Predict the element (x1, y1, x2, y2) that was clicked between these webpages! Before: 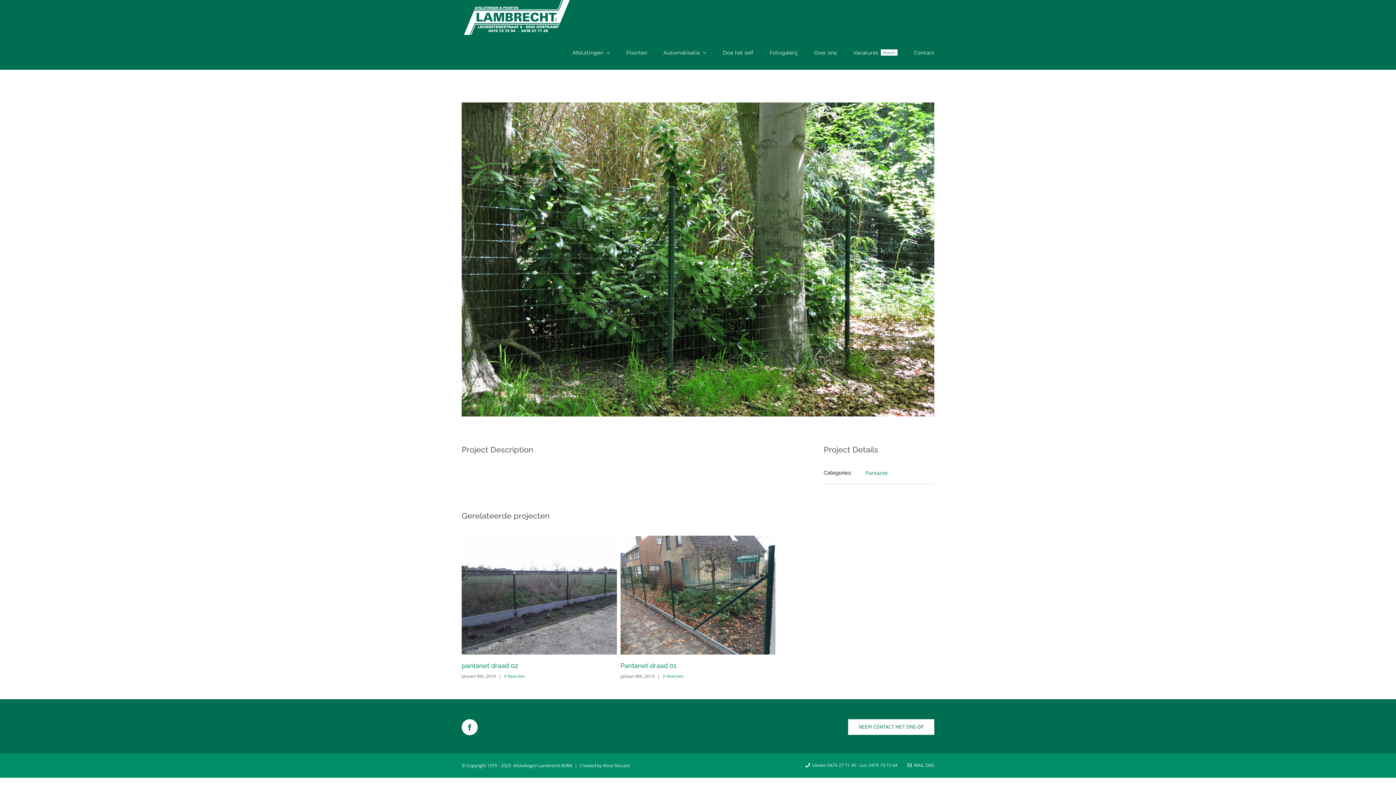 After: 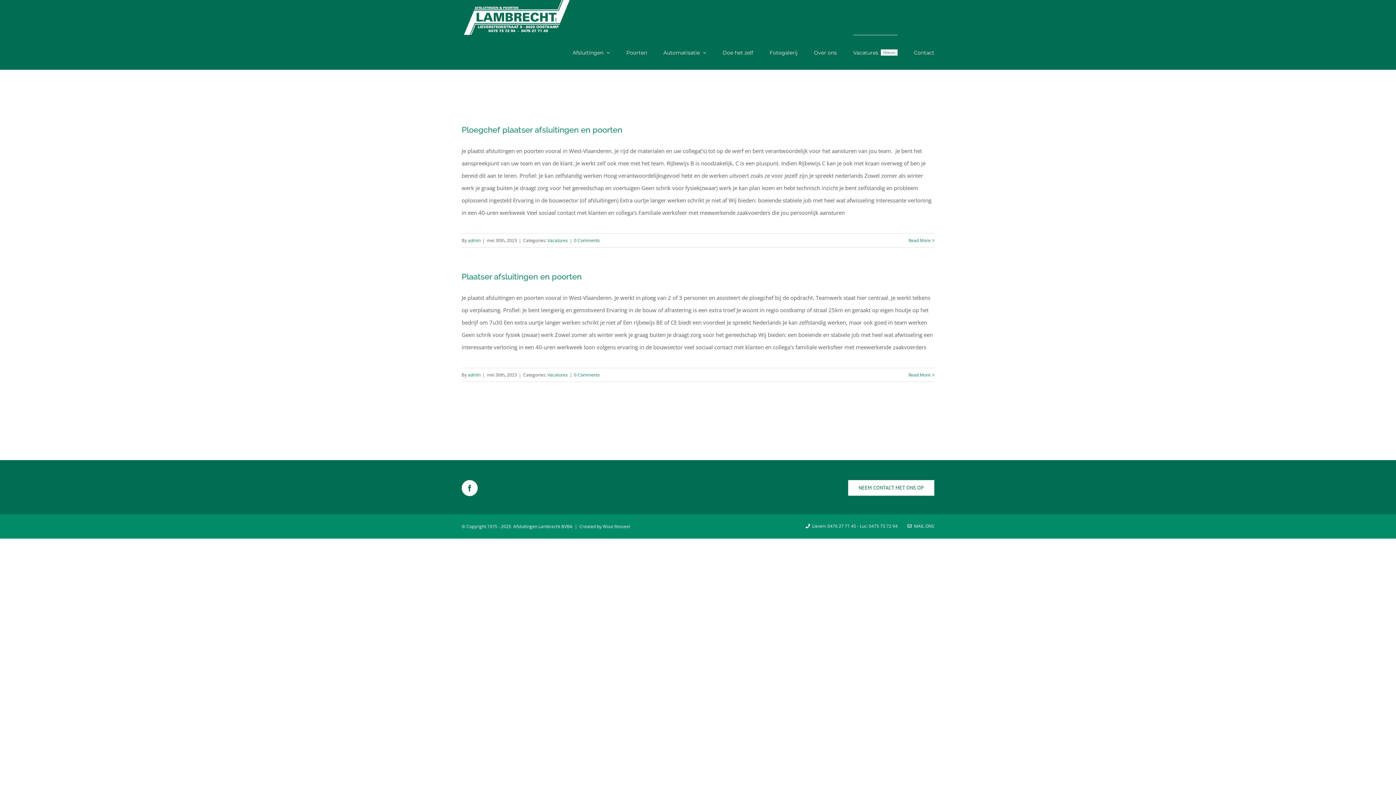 Action: bbox: (853, 34, 897, 69) label: Vacatures
Nieuw